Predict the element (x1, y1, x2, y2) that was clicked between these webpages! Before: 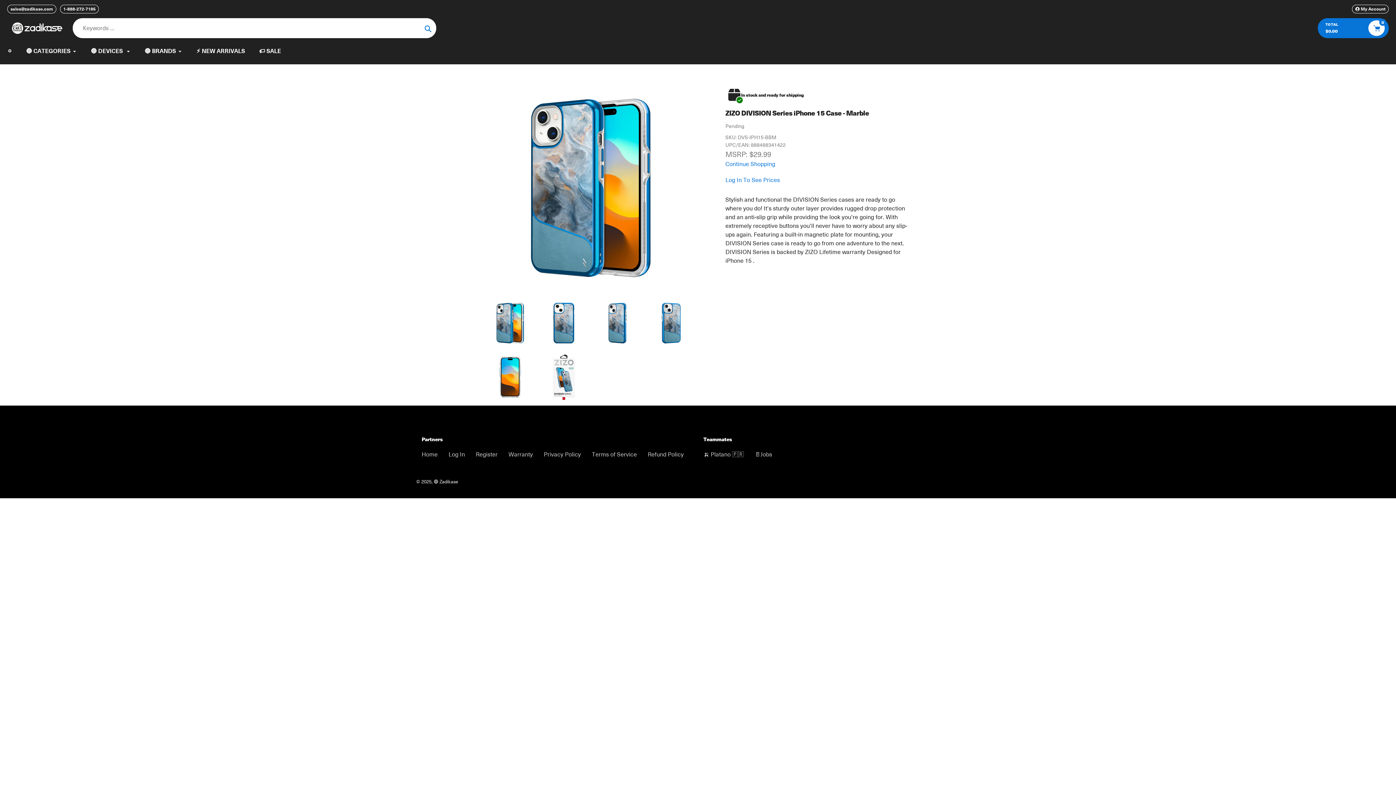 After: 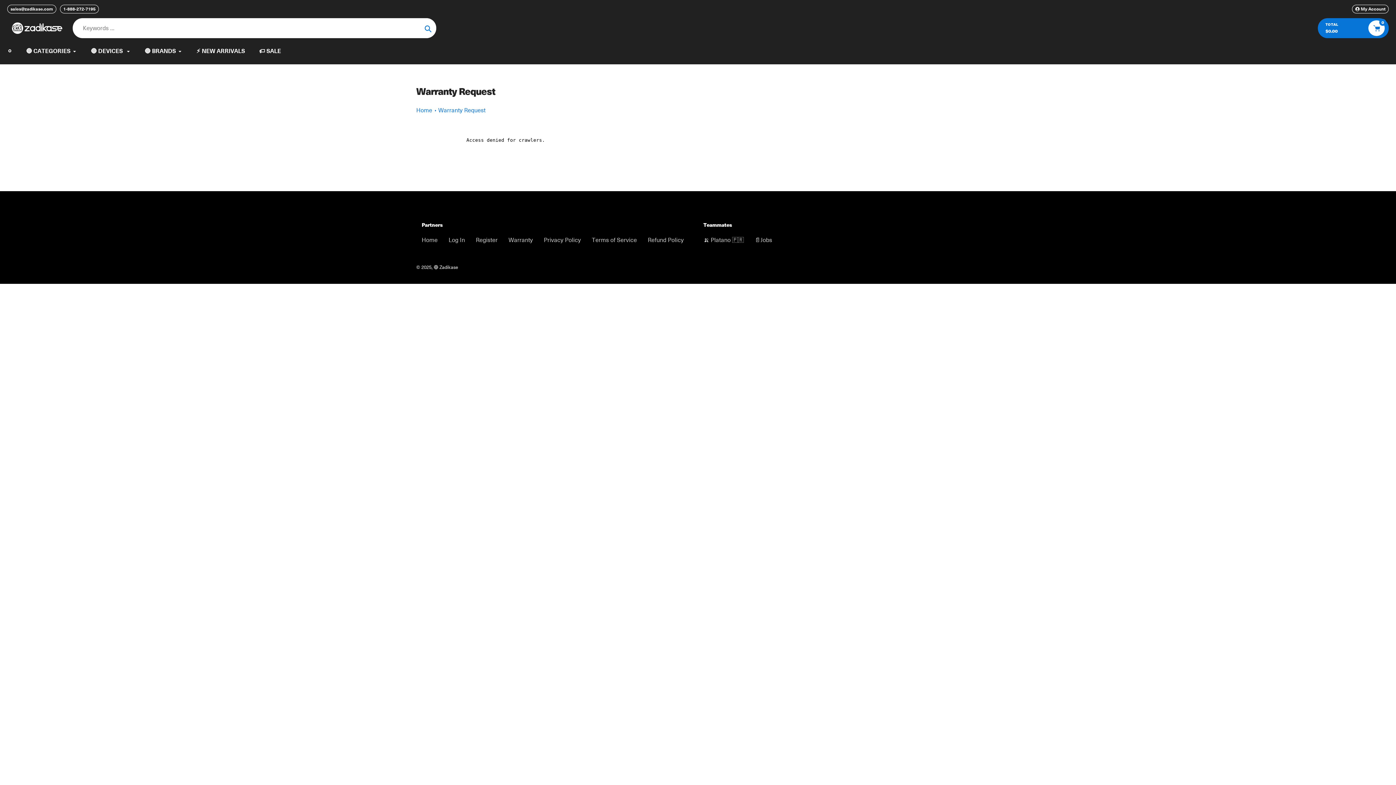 Action: bbox: (508, 450, 533, 458) label: Warranty